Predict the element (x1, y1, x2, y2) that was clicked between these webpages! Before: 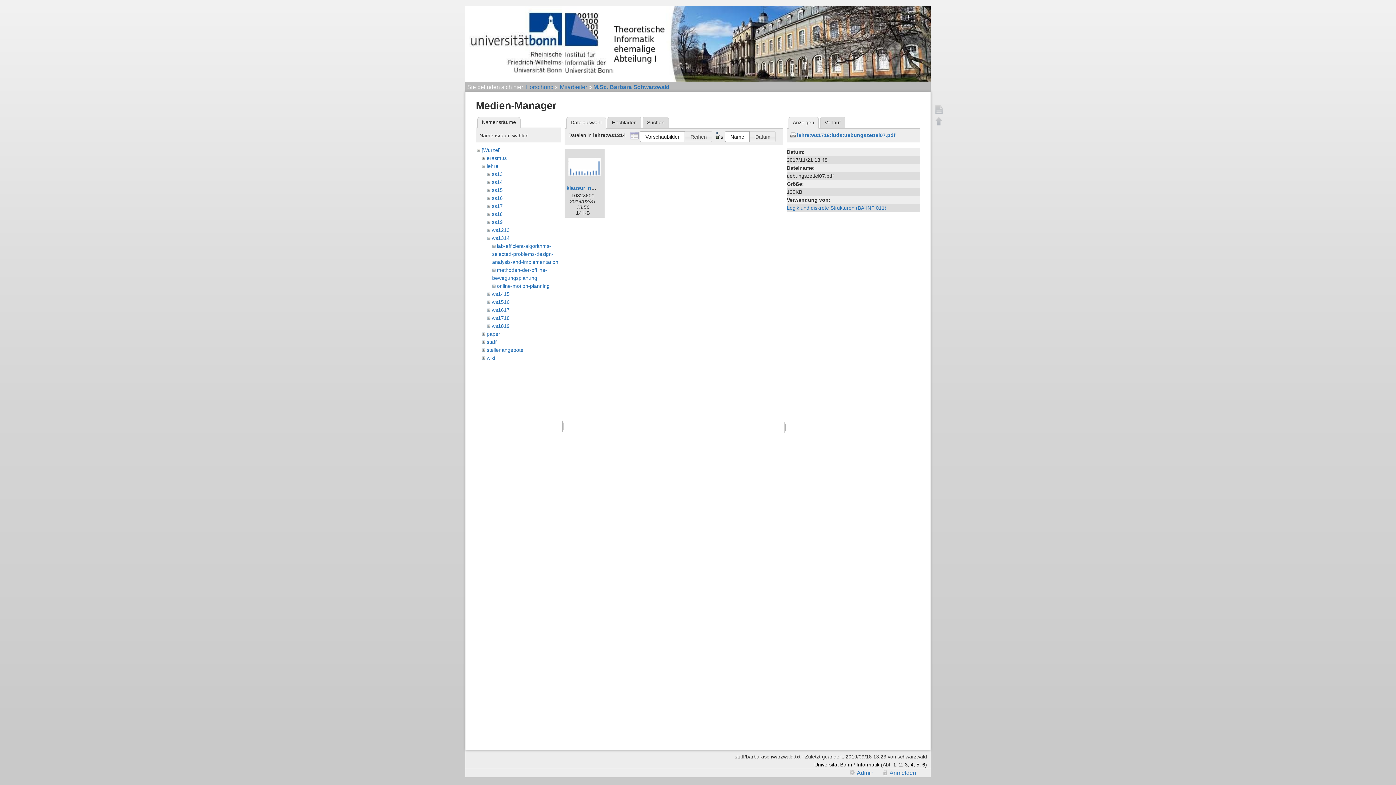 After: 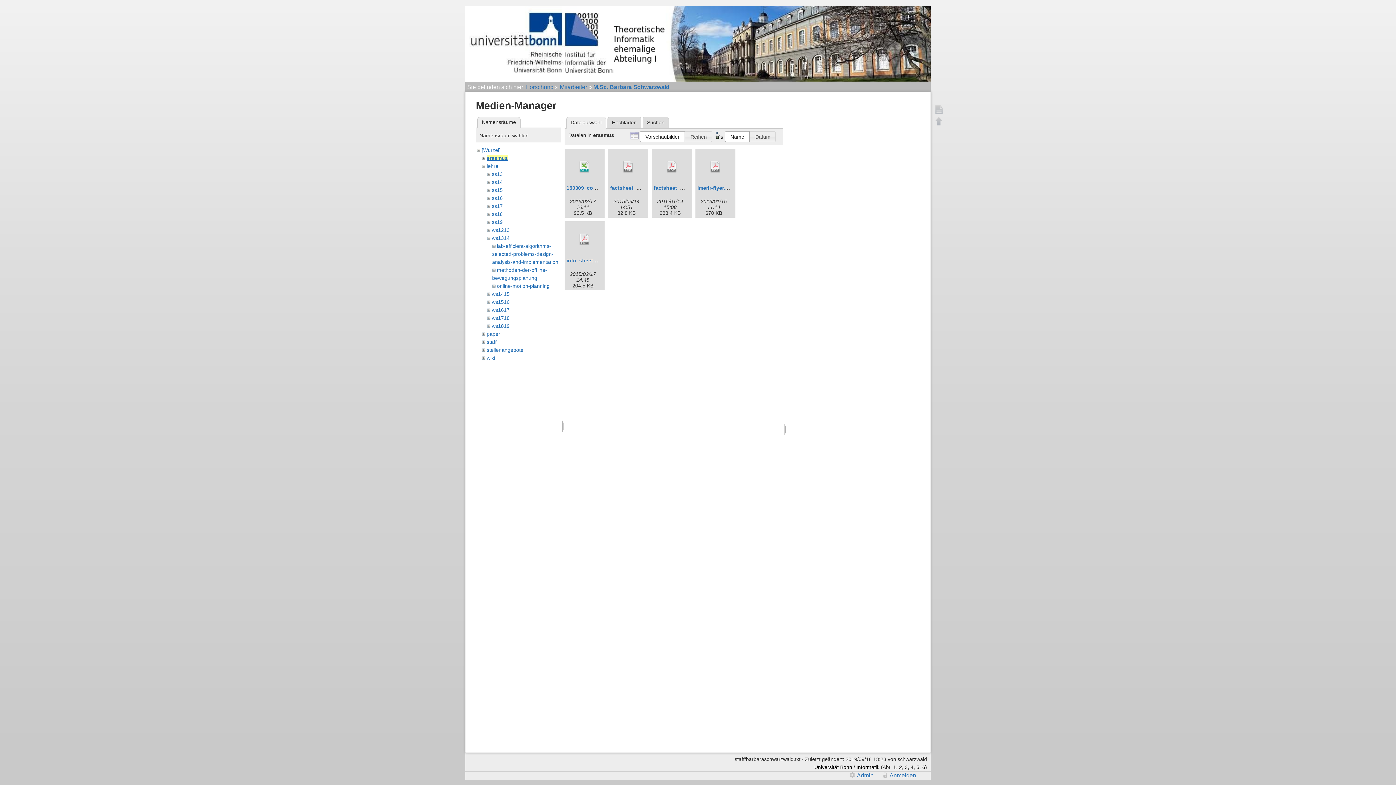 Action: bbox: (486, 155, 506, 160) label: erasmus